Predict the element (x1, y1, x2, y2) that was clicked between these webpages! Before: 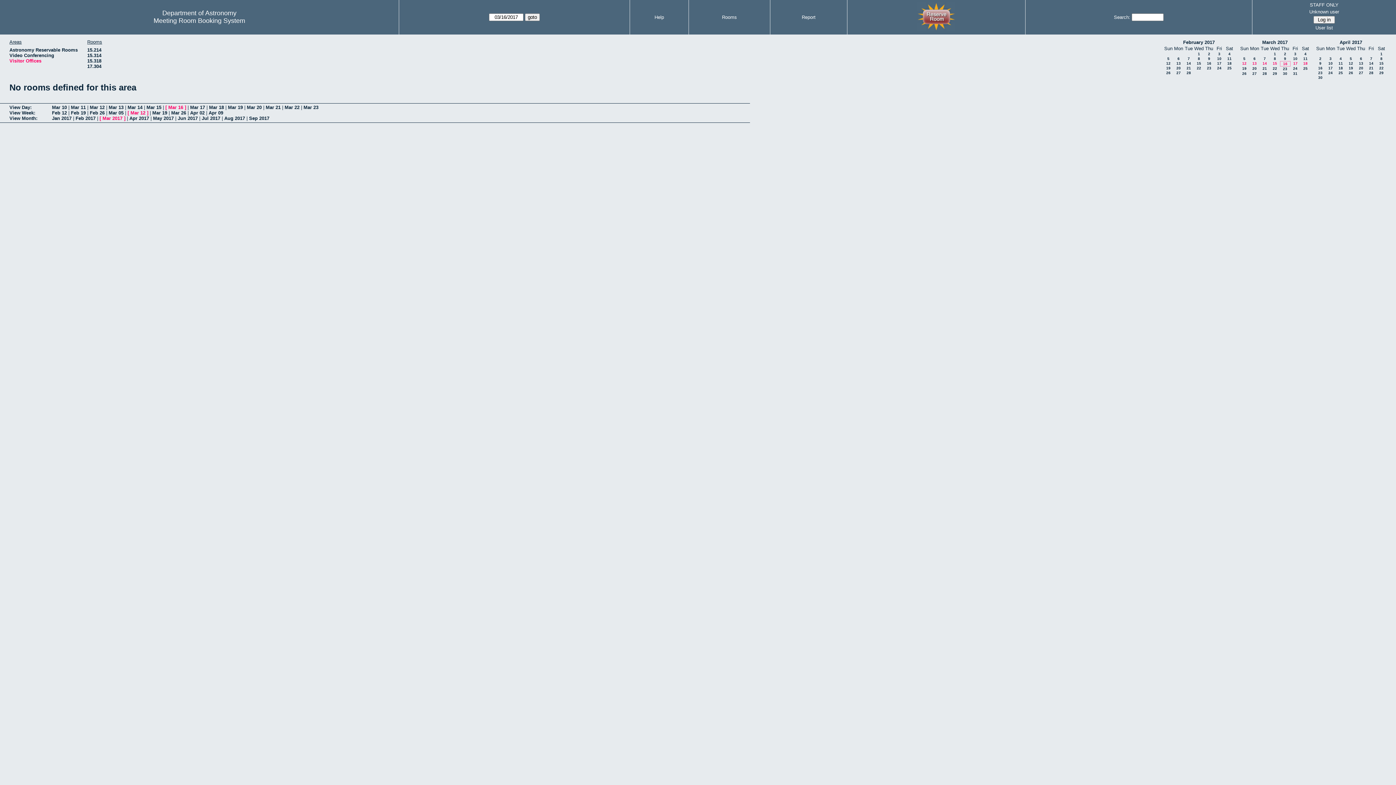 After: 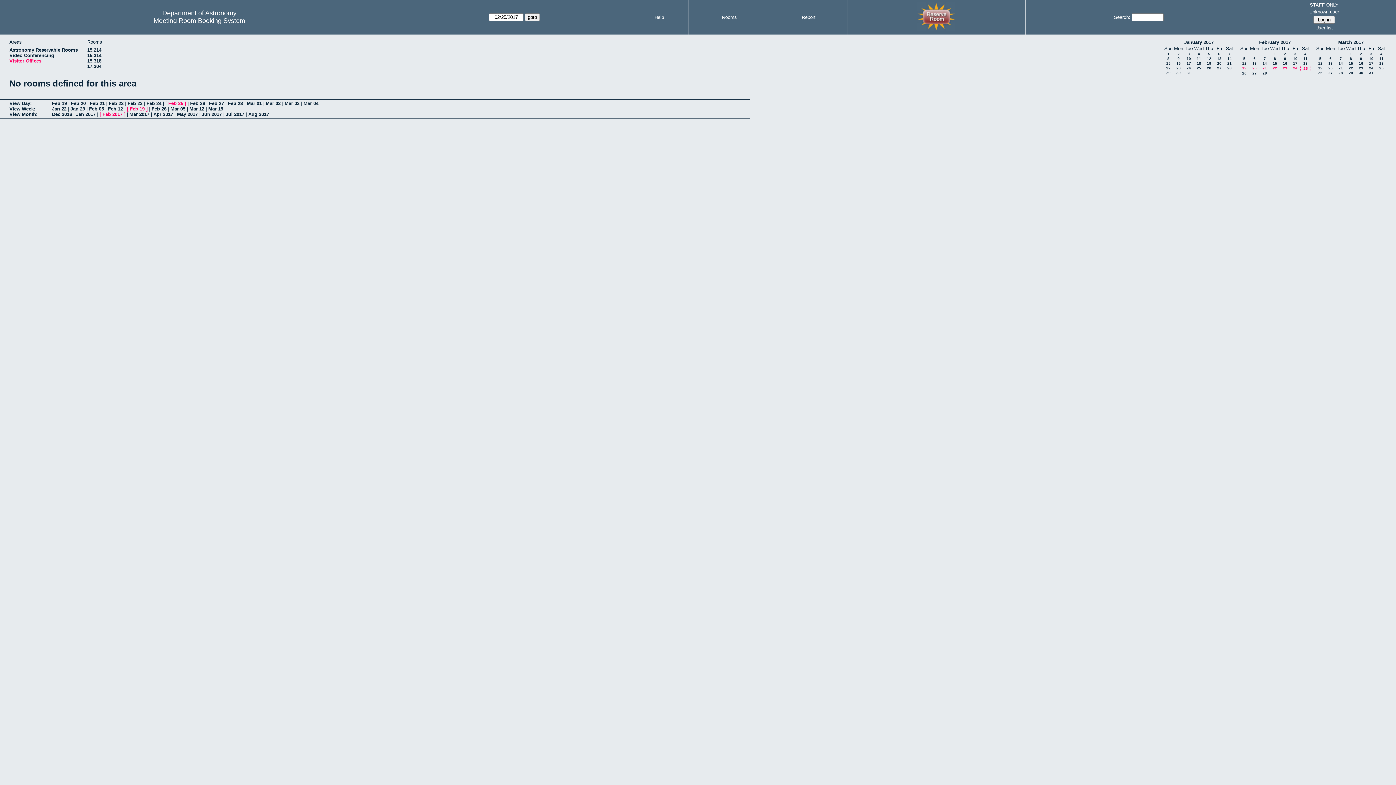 Action: label: 25 bbox: (1227, 66, 1232, 70)